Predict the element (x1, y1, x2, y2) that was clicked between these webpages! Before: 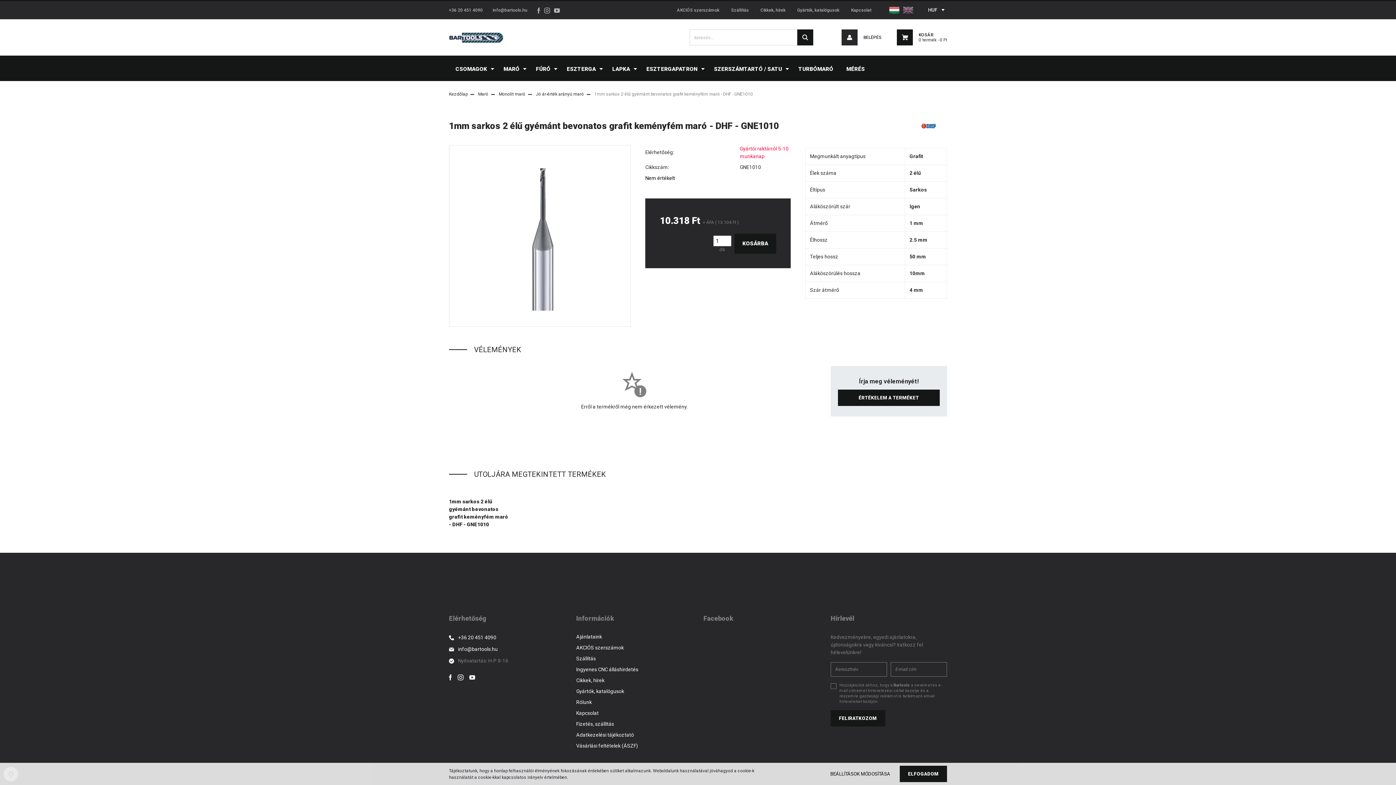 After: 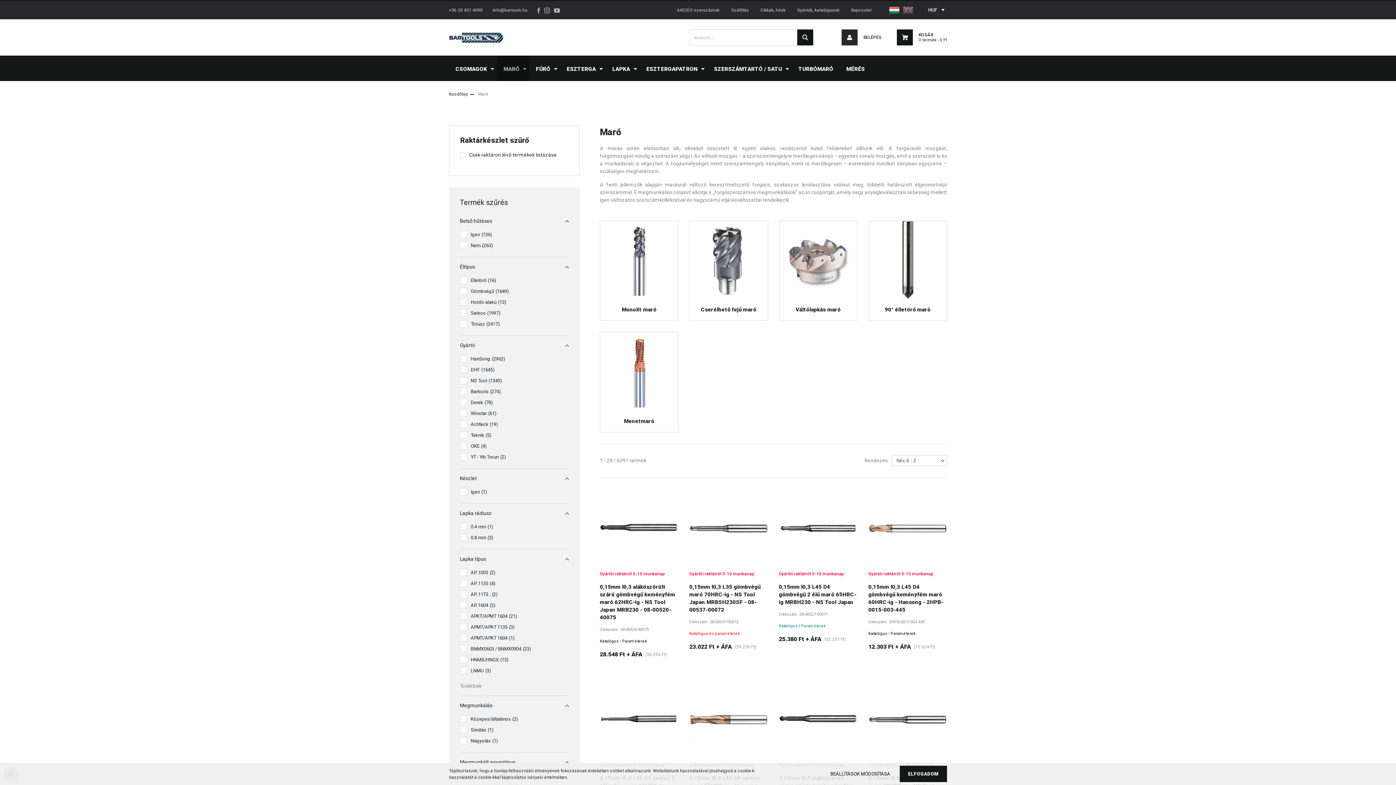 Action: label: Maró bbox: (478, 91, 488, 96)